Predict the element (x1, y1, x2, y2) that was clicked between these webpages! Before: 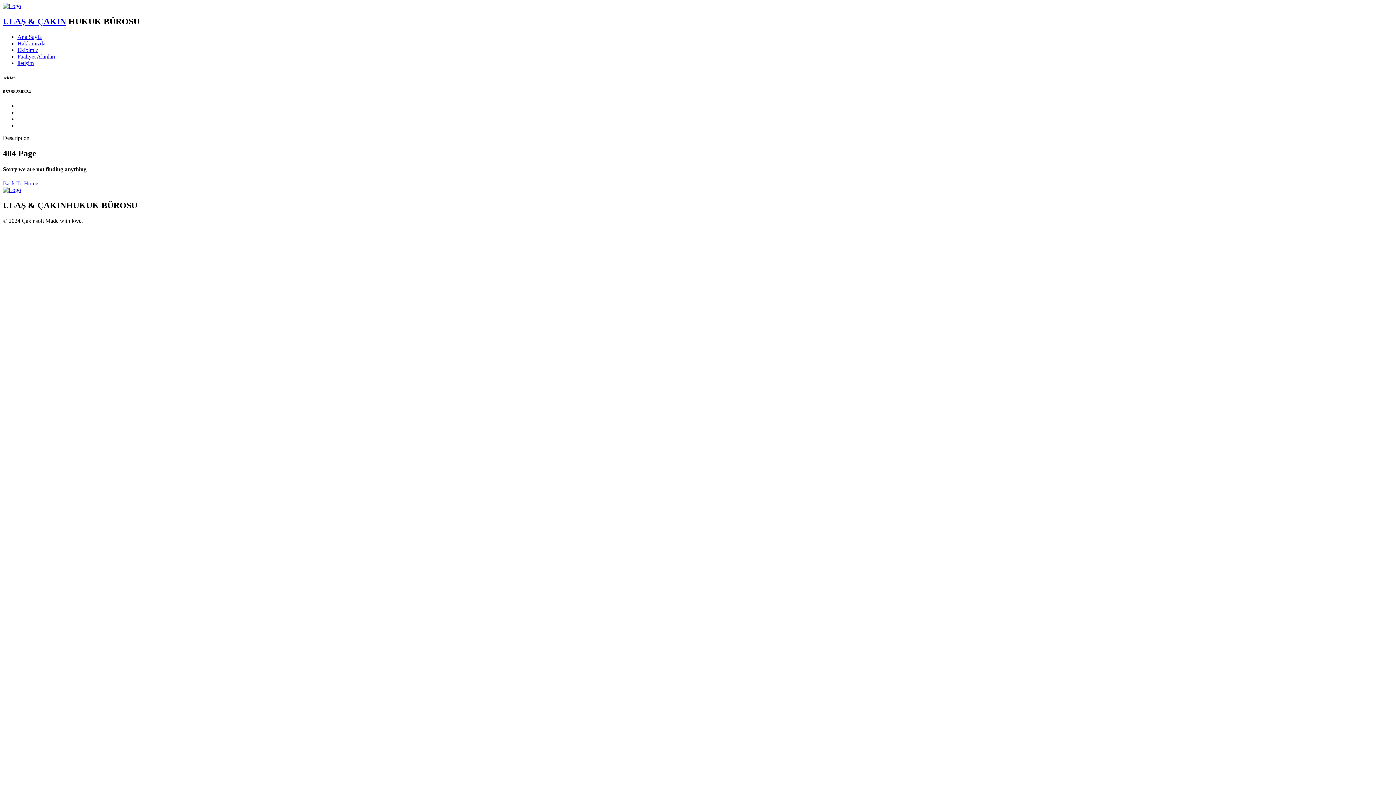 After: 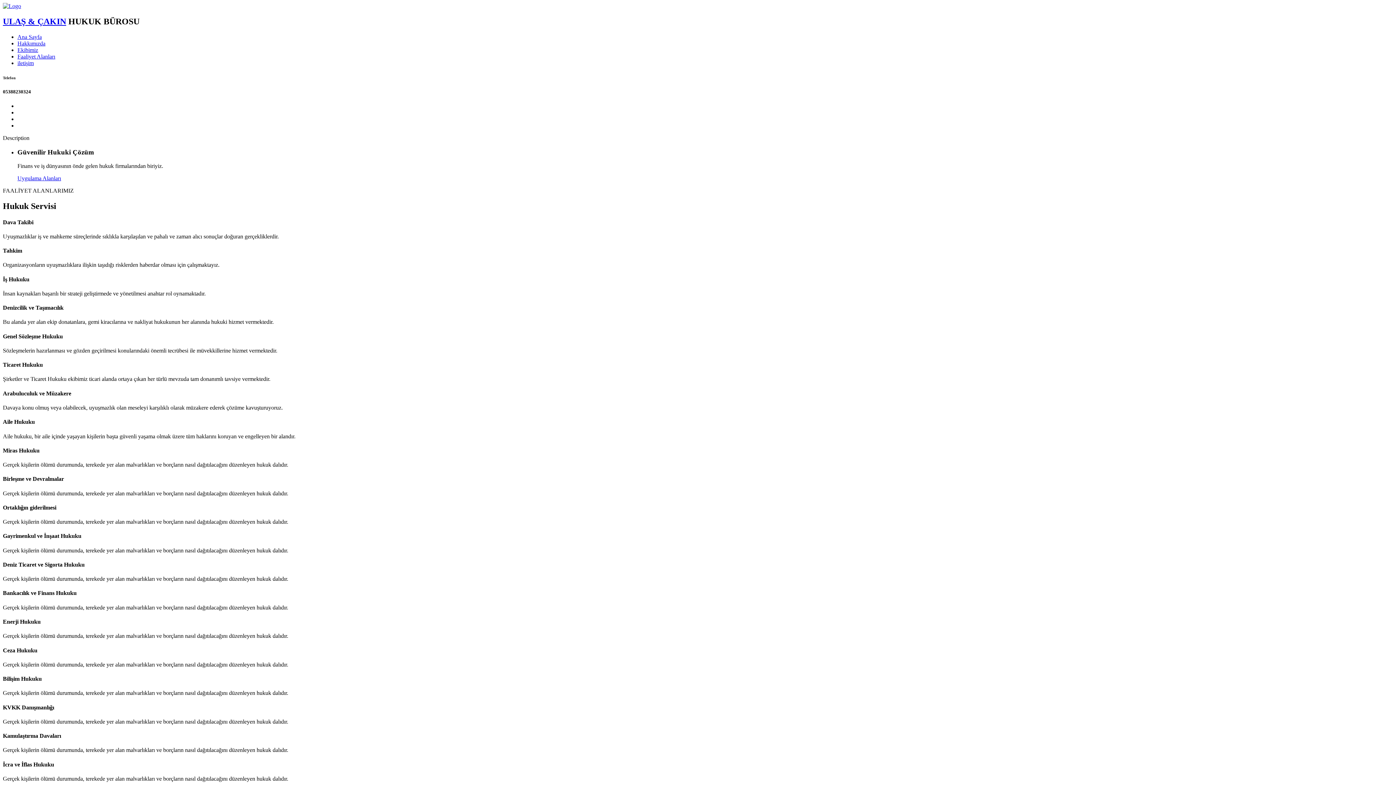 Action: label: Ana Sayfa bbox: (17, 33, 41, 39)